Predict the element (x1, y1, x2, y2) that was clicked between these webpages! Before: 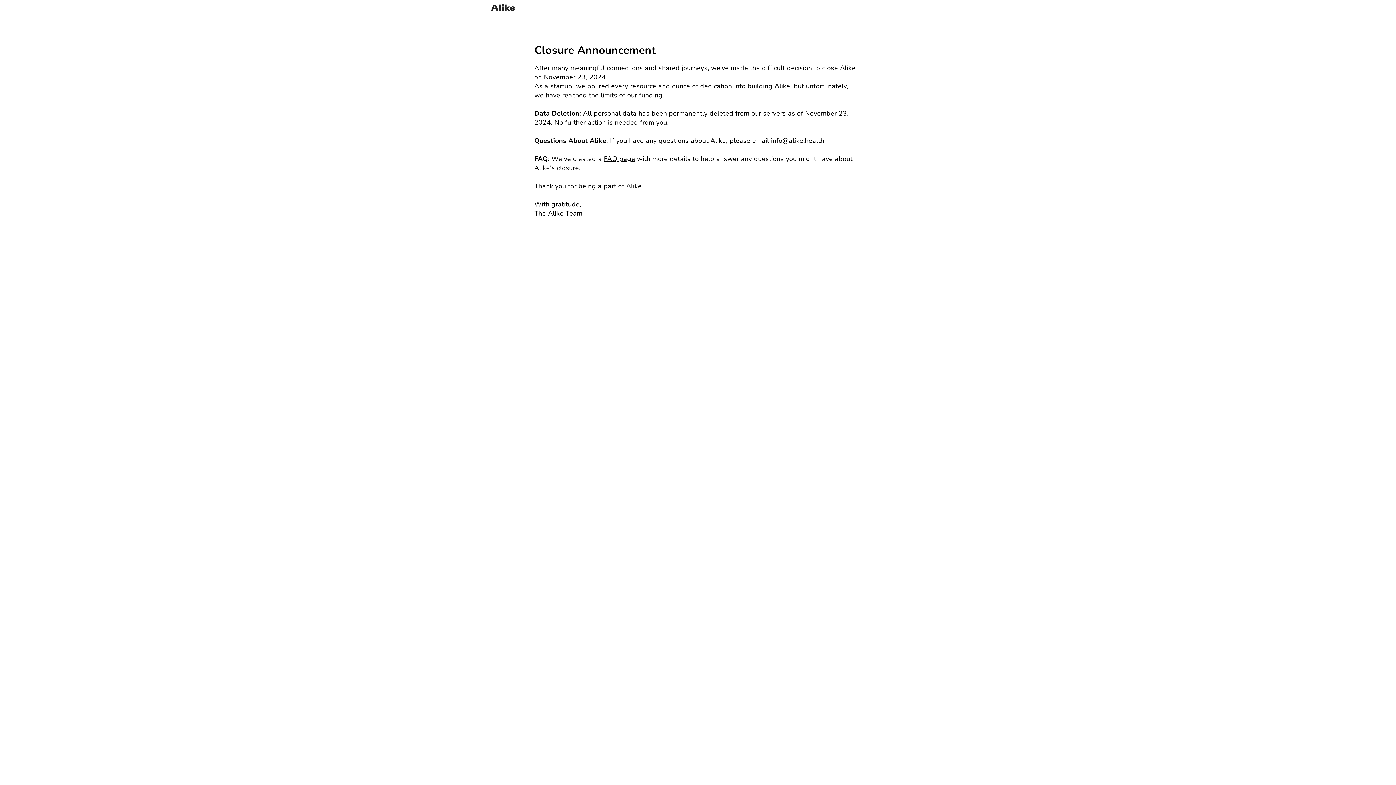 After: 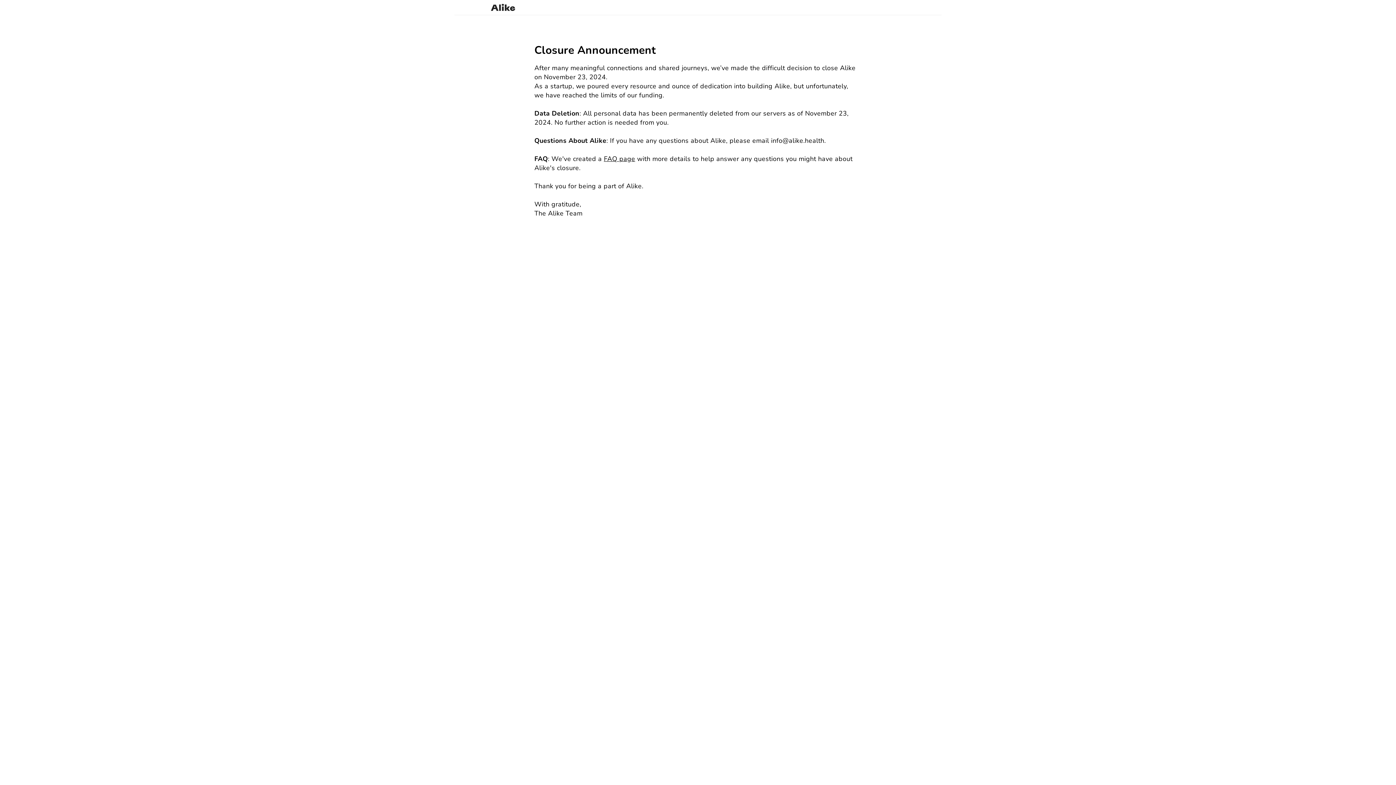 Action: bbox: (454, 3, 522, 11)